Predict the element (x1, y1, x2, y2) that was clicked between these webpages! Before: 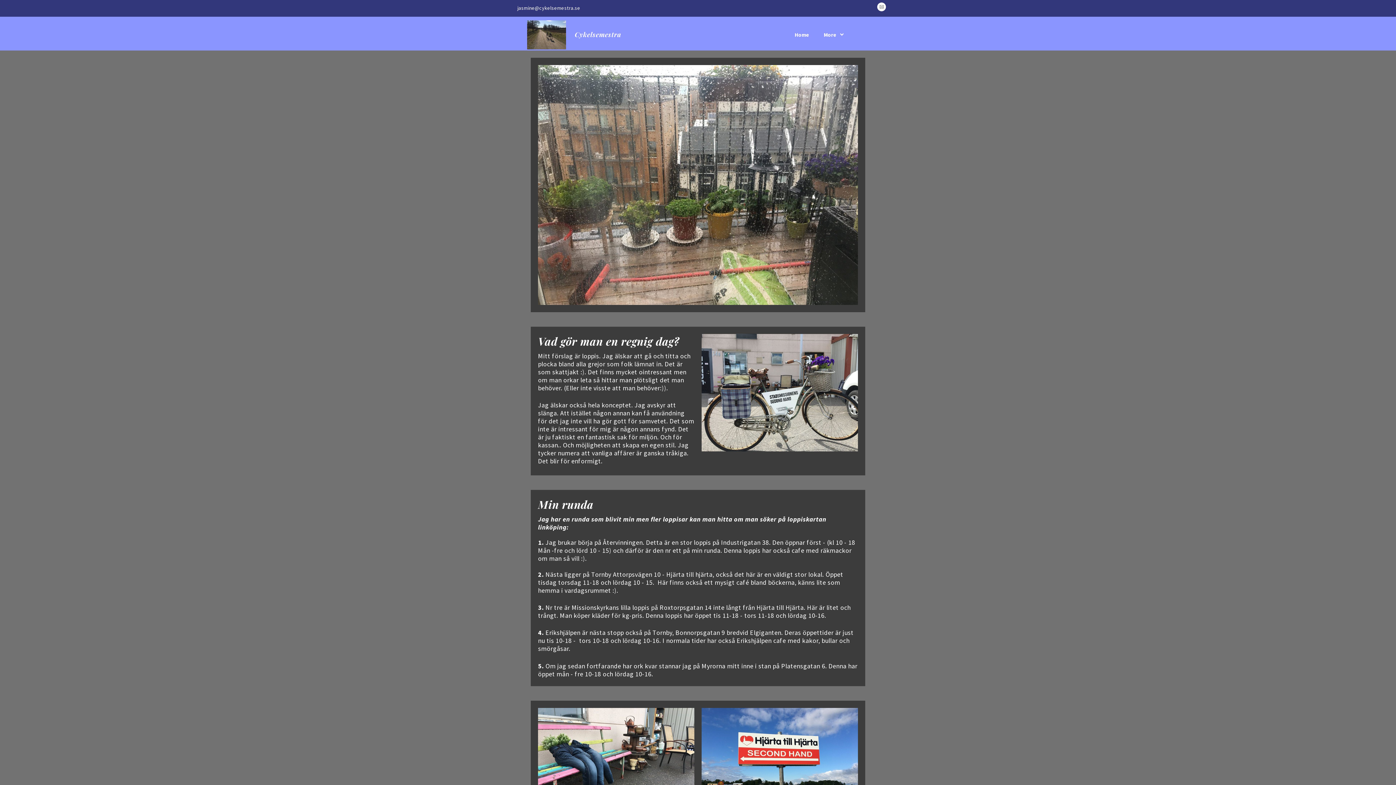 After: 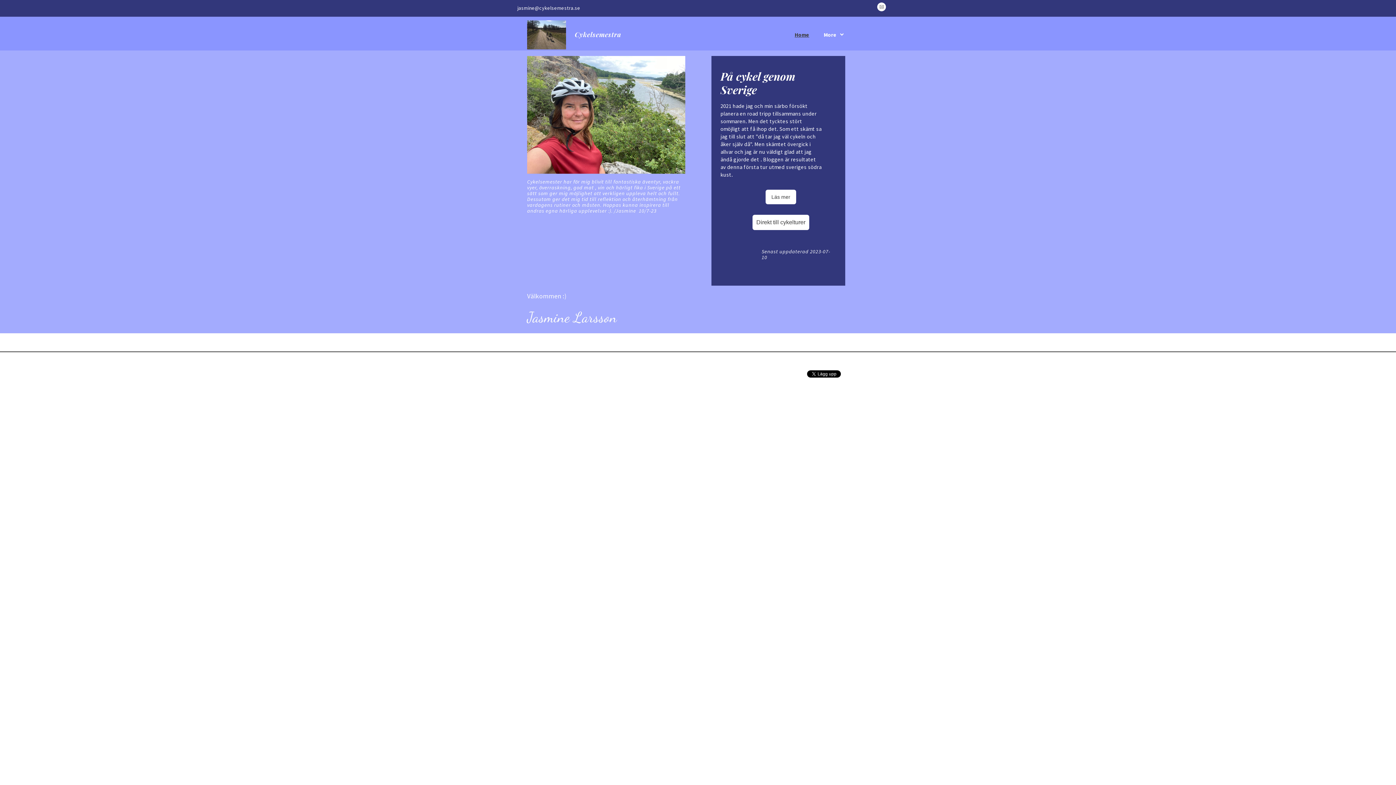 Action: bbox: (527, 20, 566, 49)